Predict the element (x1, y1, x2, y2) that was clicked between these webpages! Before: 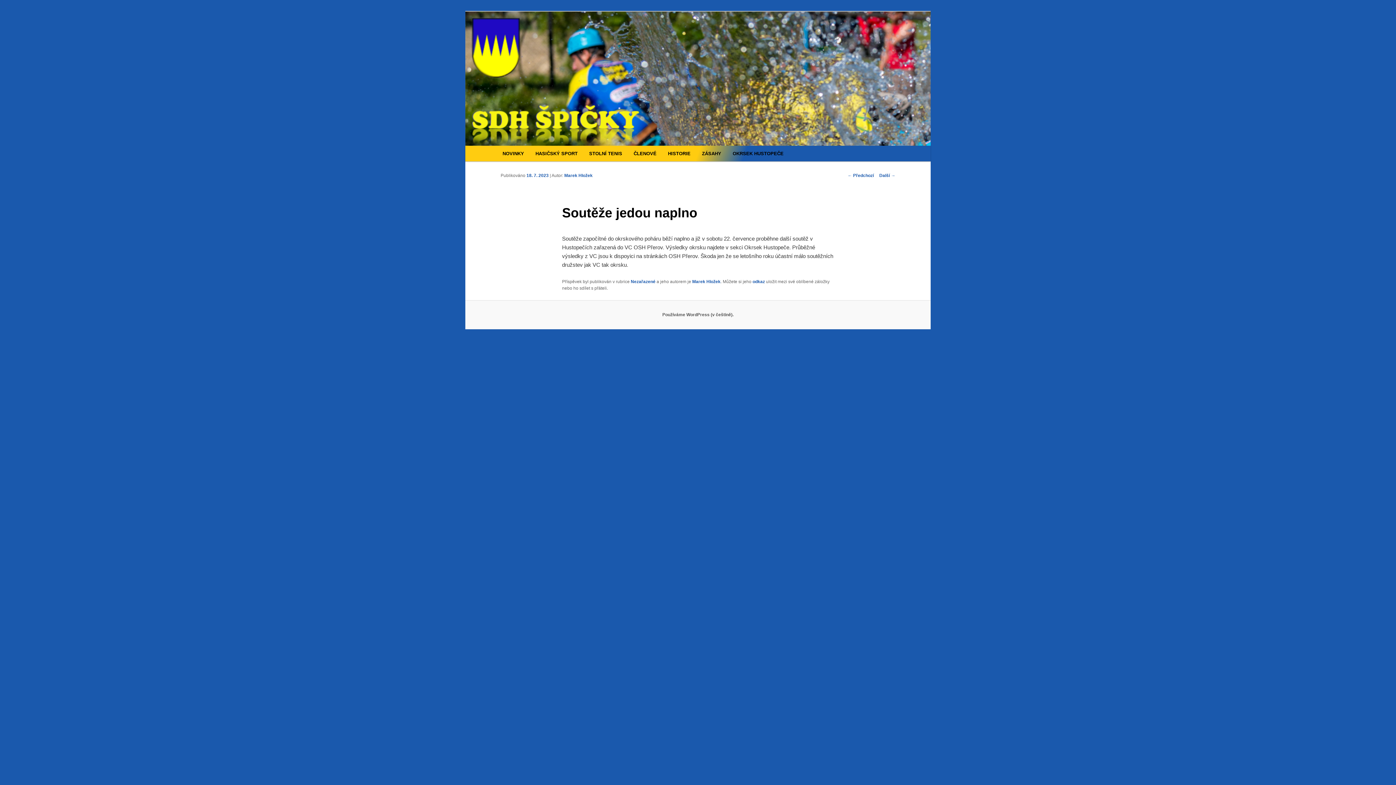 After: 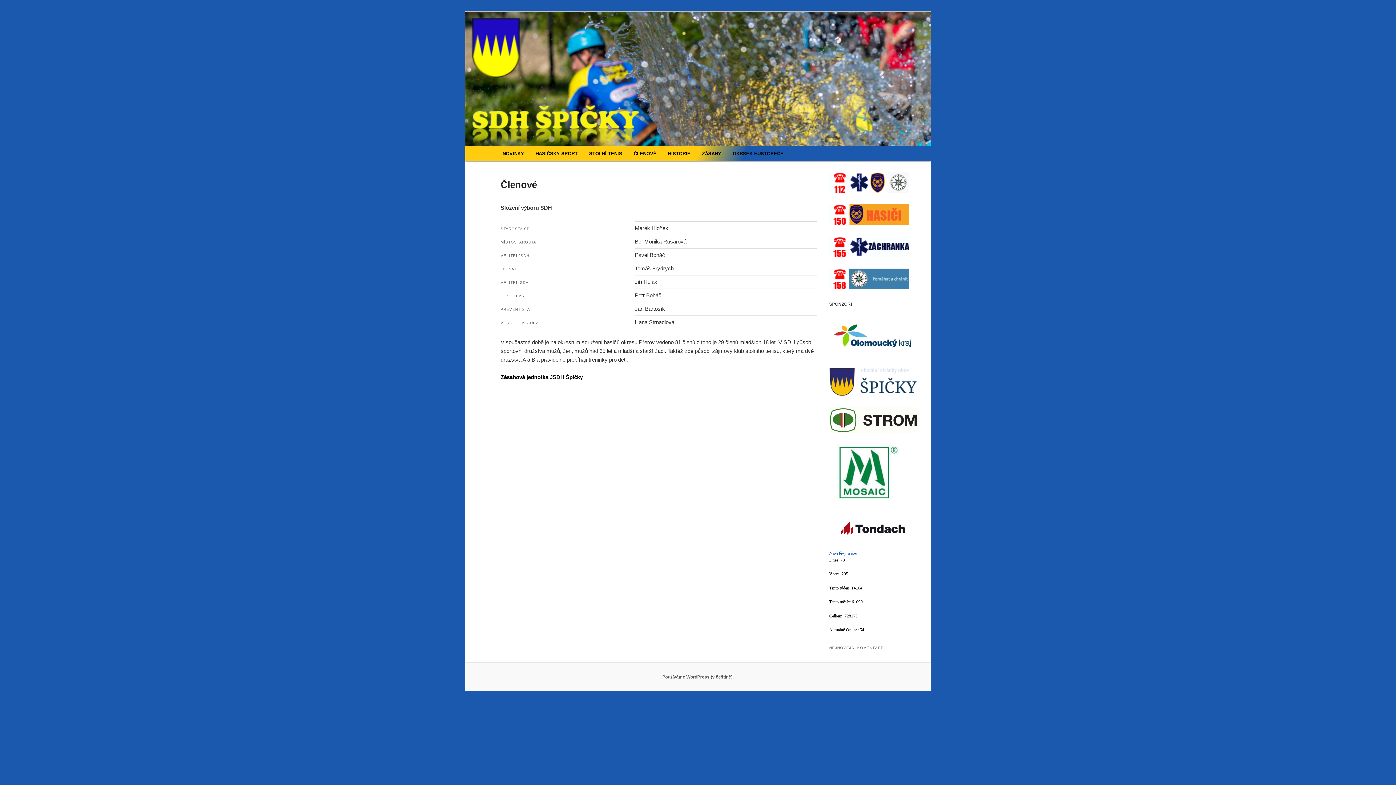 Action: label: ČLENOVÉ bbox: (628, 145, 662, 161)